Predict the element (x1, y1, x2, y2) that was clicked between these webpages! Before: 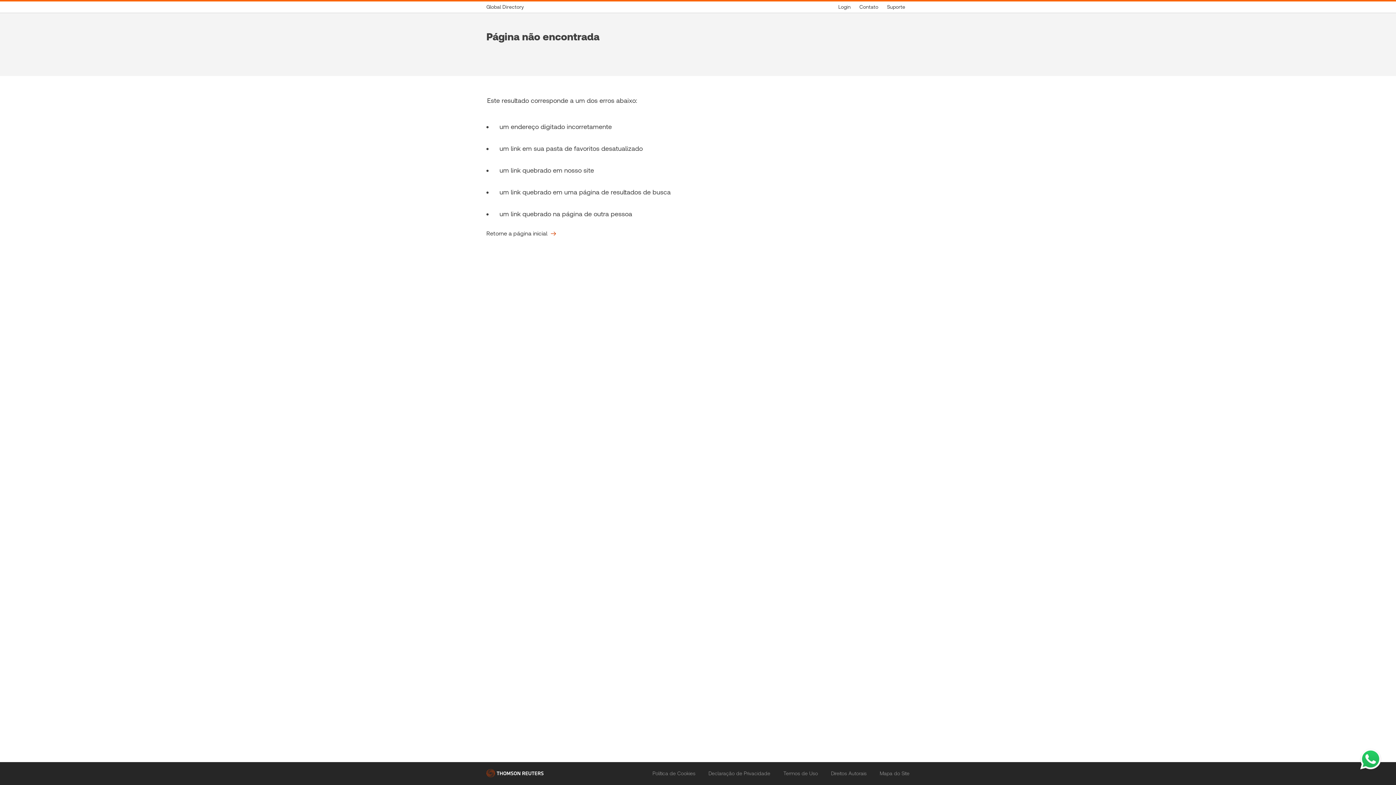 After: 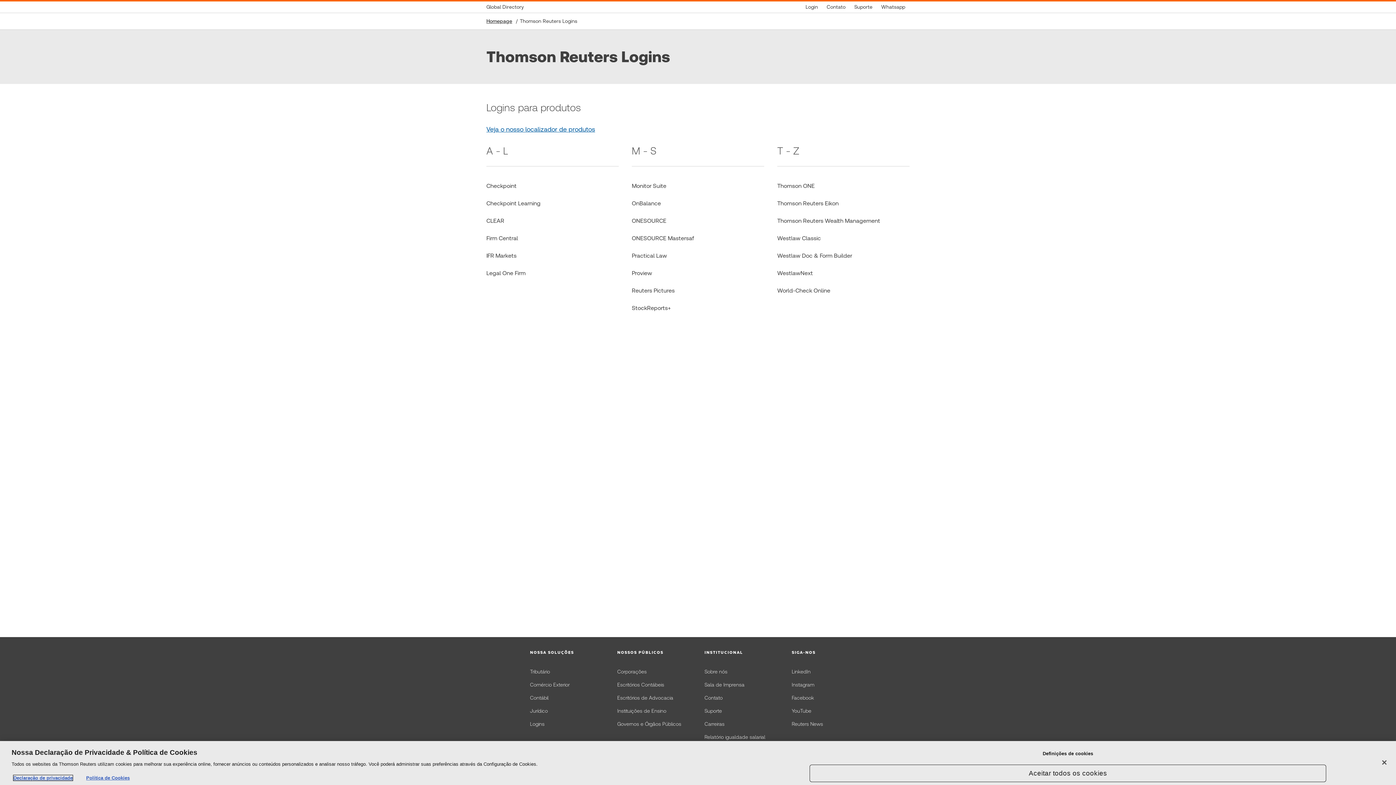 Action: bbox: (834, 1, 855, 12) label: Login